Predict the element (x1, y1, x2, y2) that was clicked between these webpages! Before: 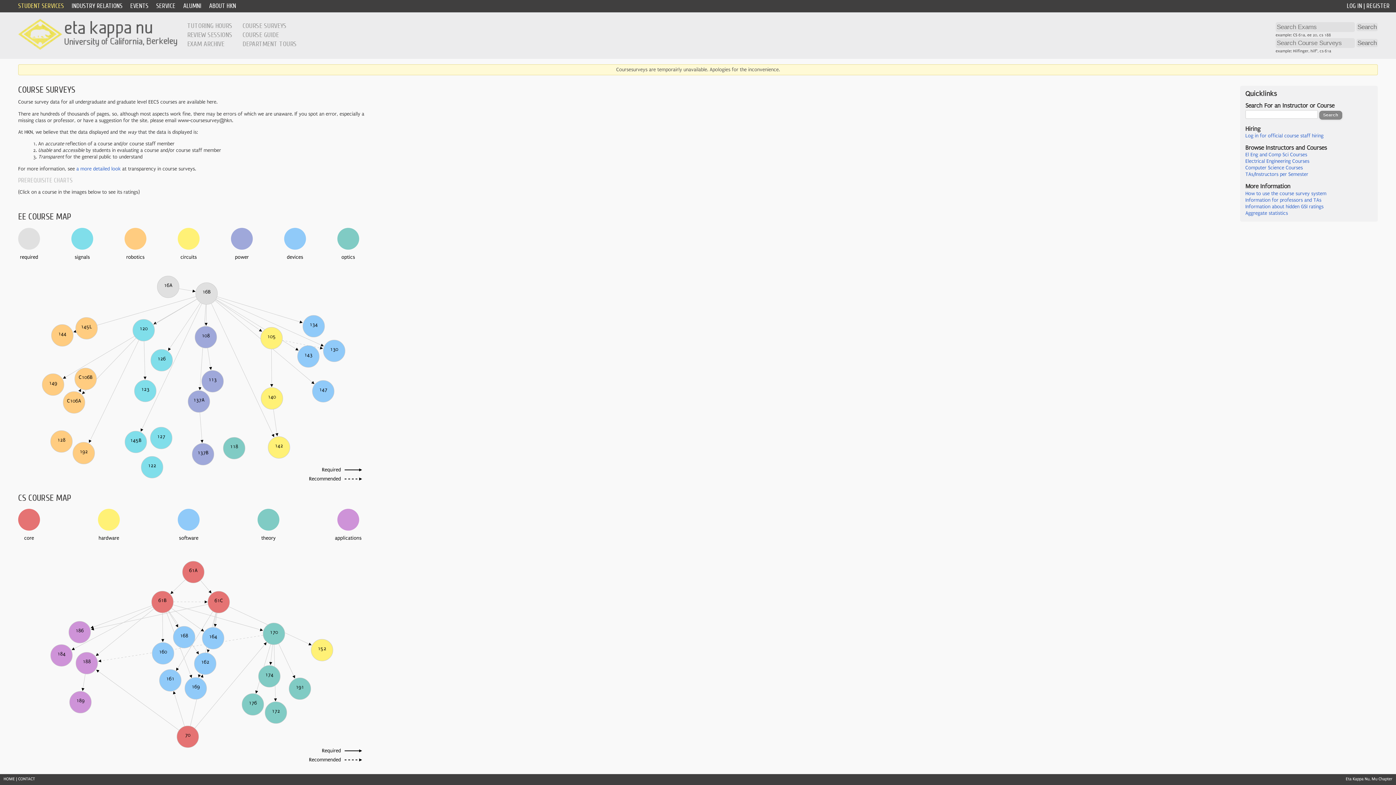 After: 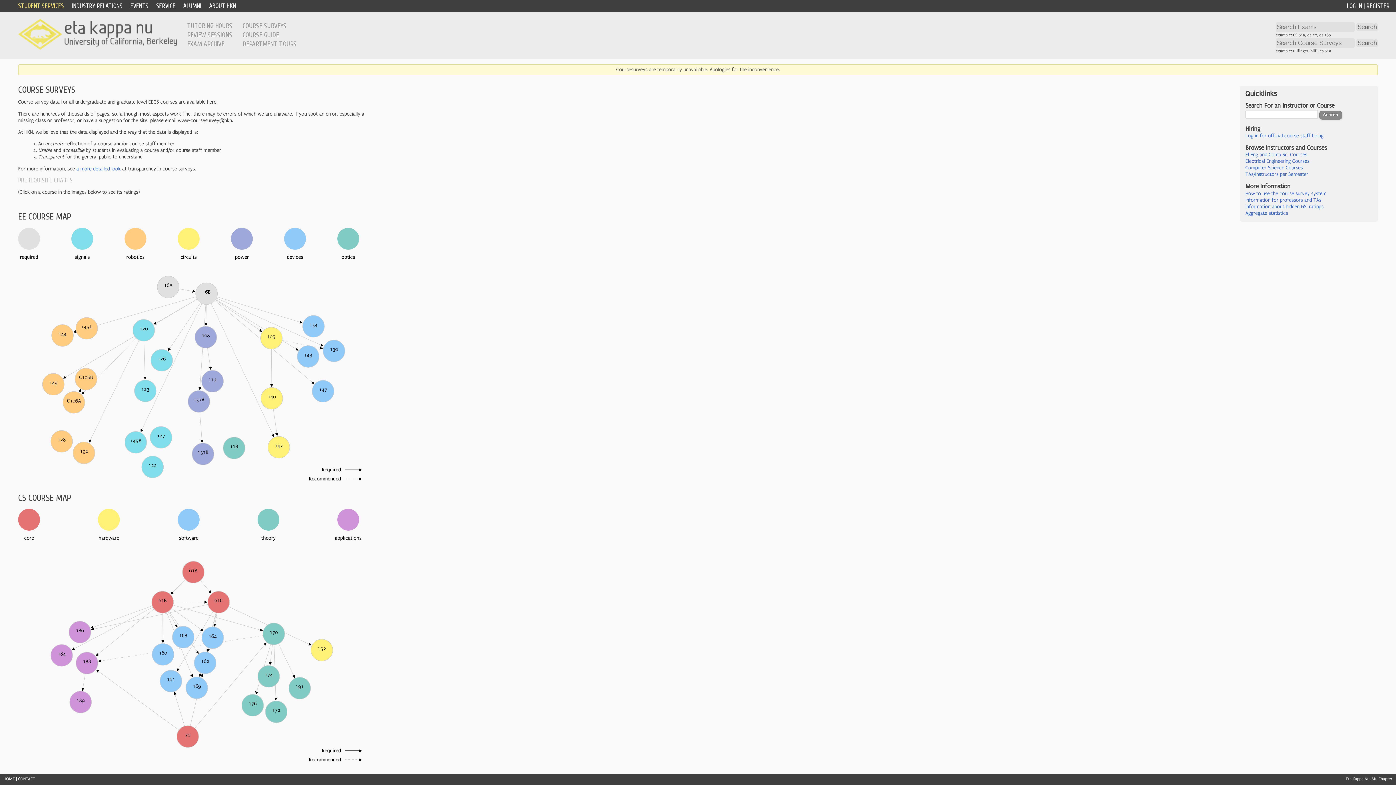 Action: bbox: (1245, 171, 1308, 177) label: TAs/Instructors per Semester